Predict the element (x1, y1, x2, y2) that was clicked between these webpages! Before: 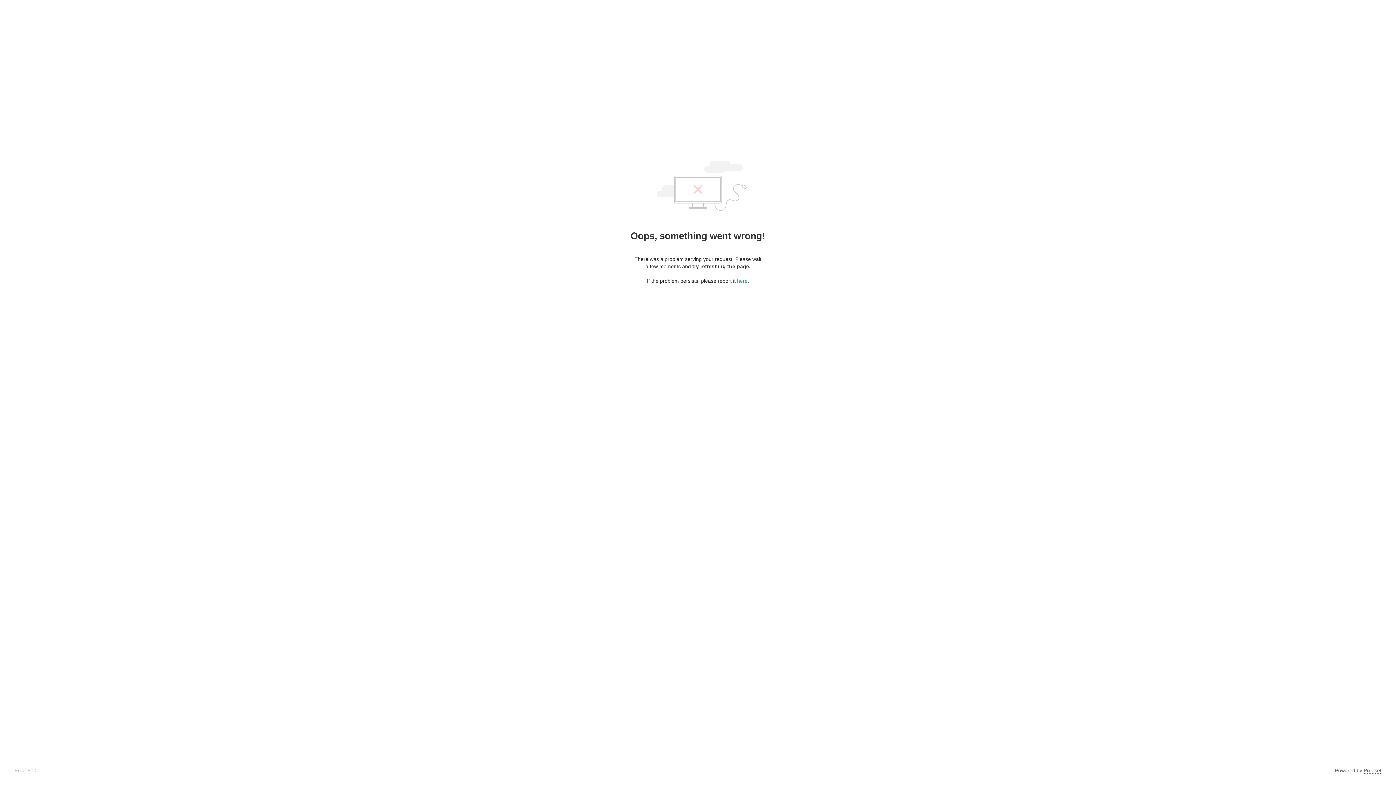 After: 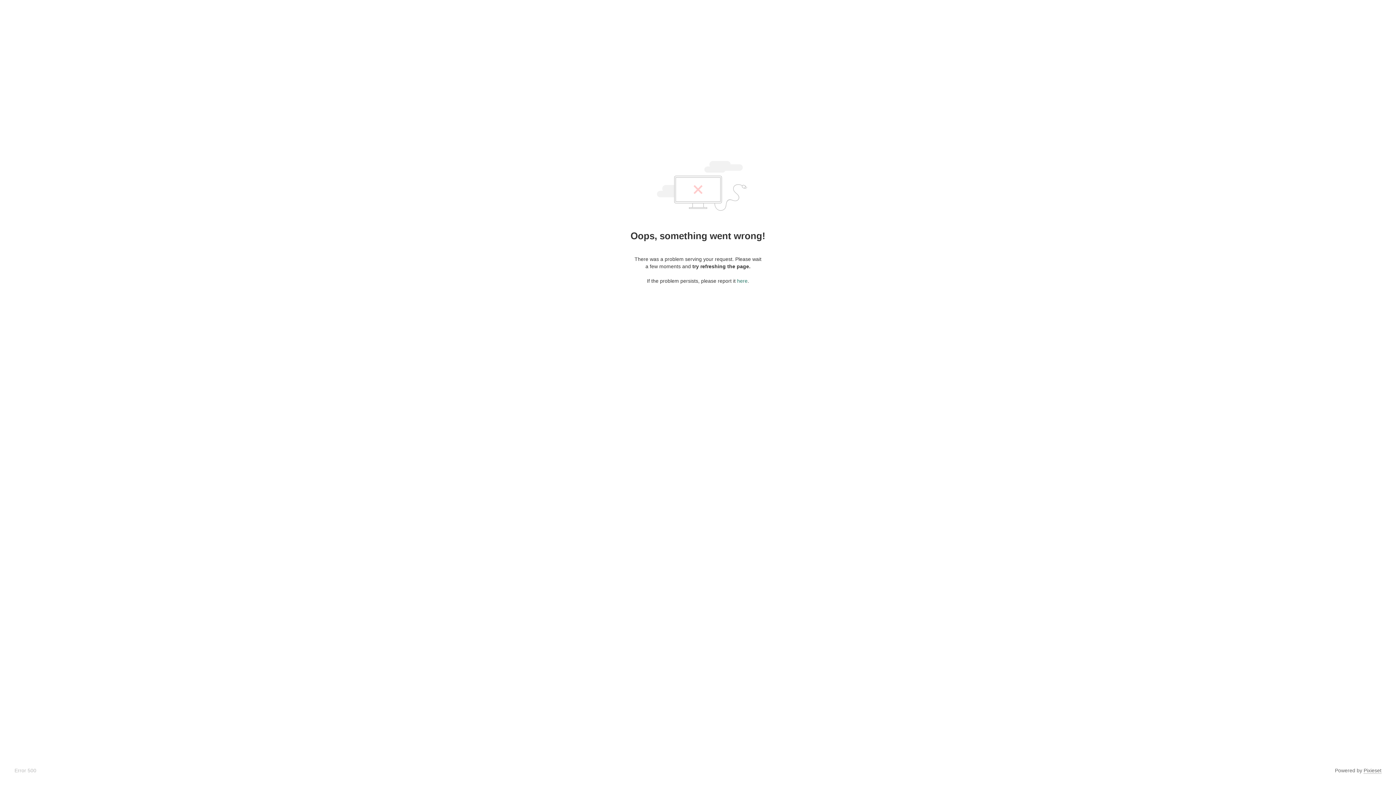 Action: bbox: (737, 278, 747, 284) label: here